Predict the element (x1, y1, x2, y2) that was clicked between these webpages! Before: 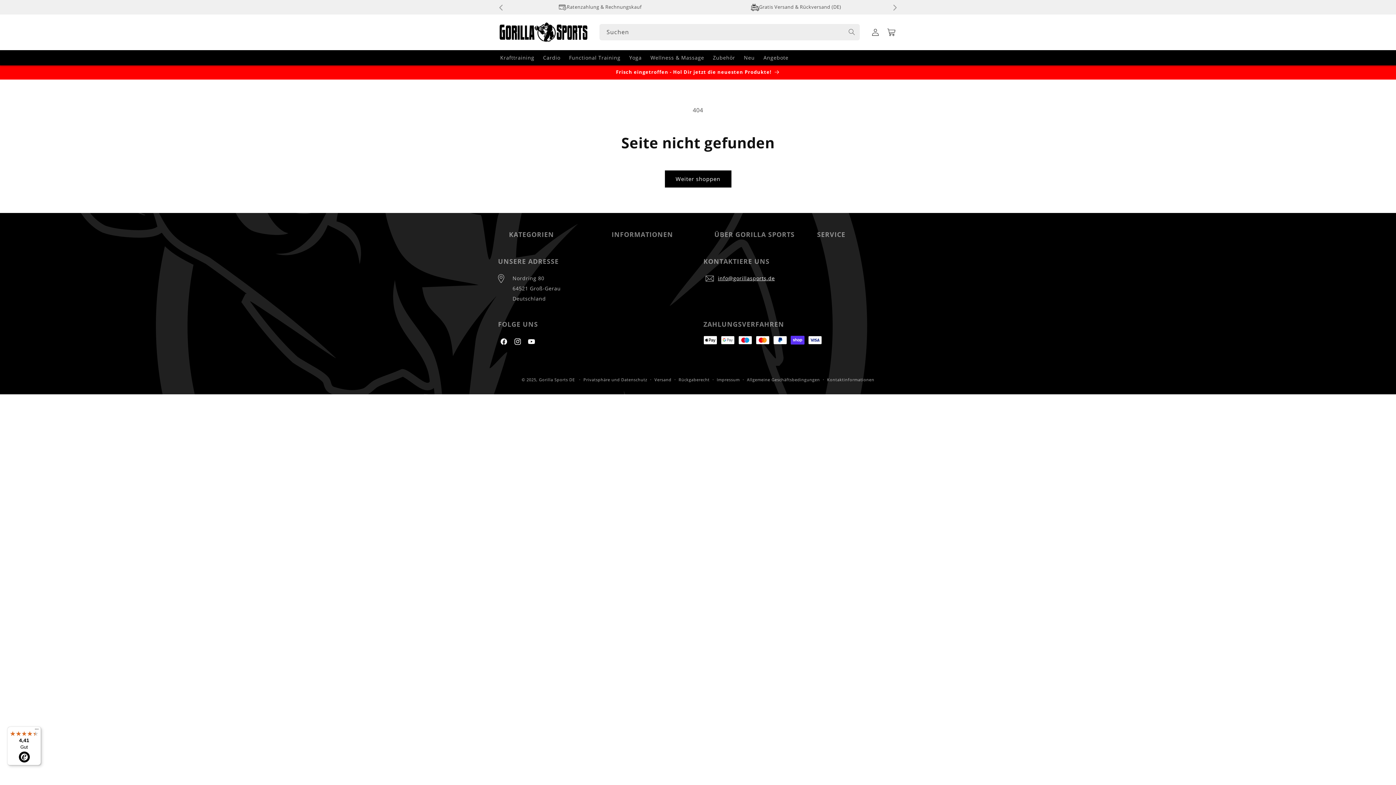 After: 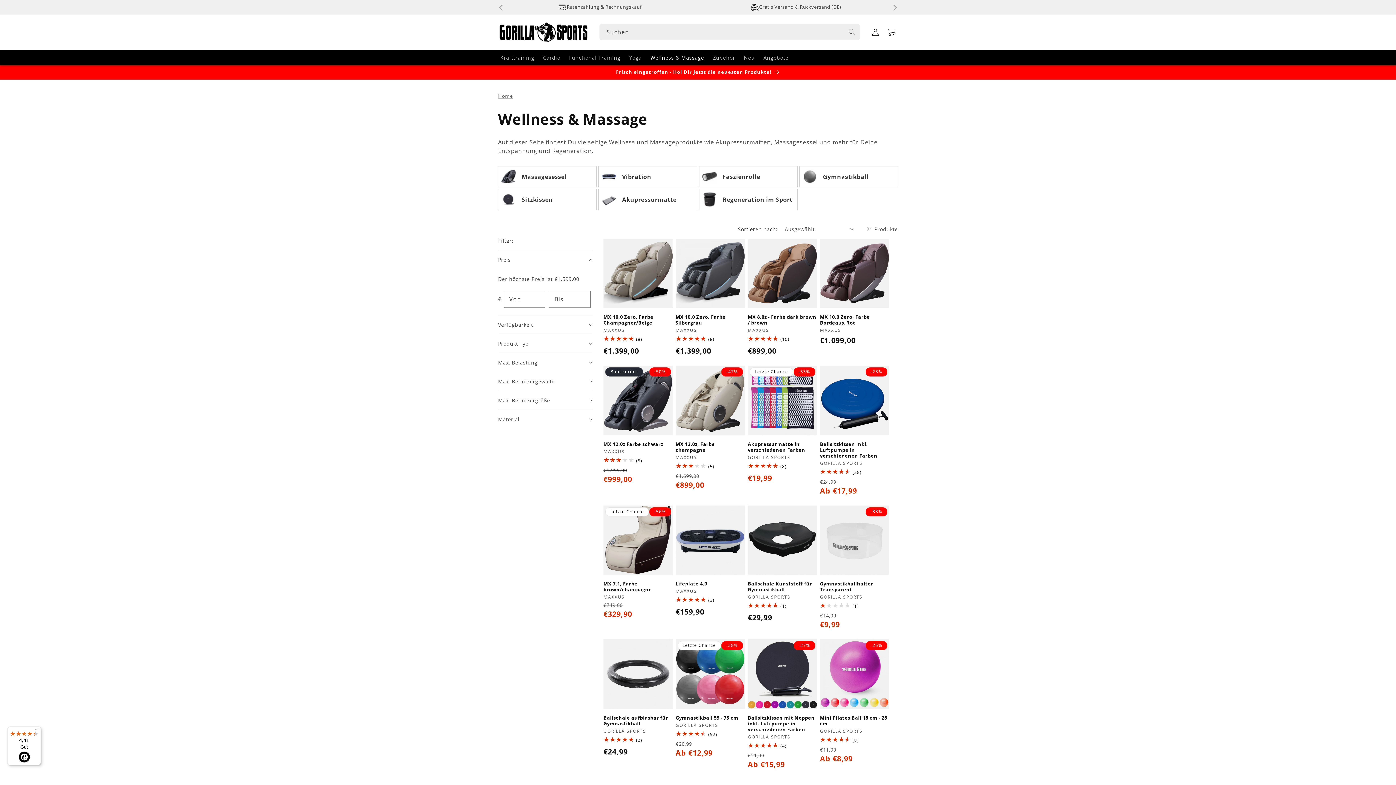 Action: bbox: (646, 50, 708, 65) label: Wellness & Massage